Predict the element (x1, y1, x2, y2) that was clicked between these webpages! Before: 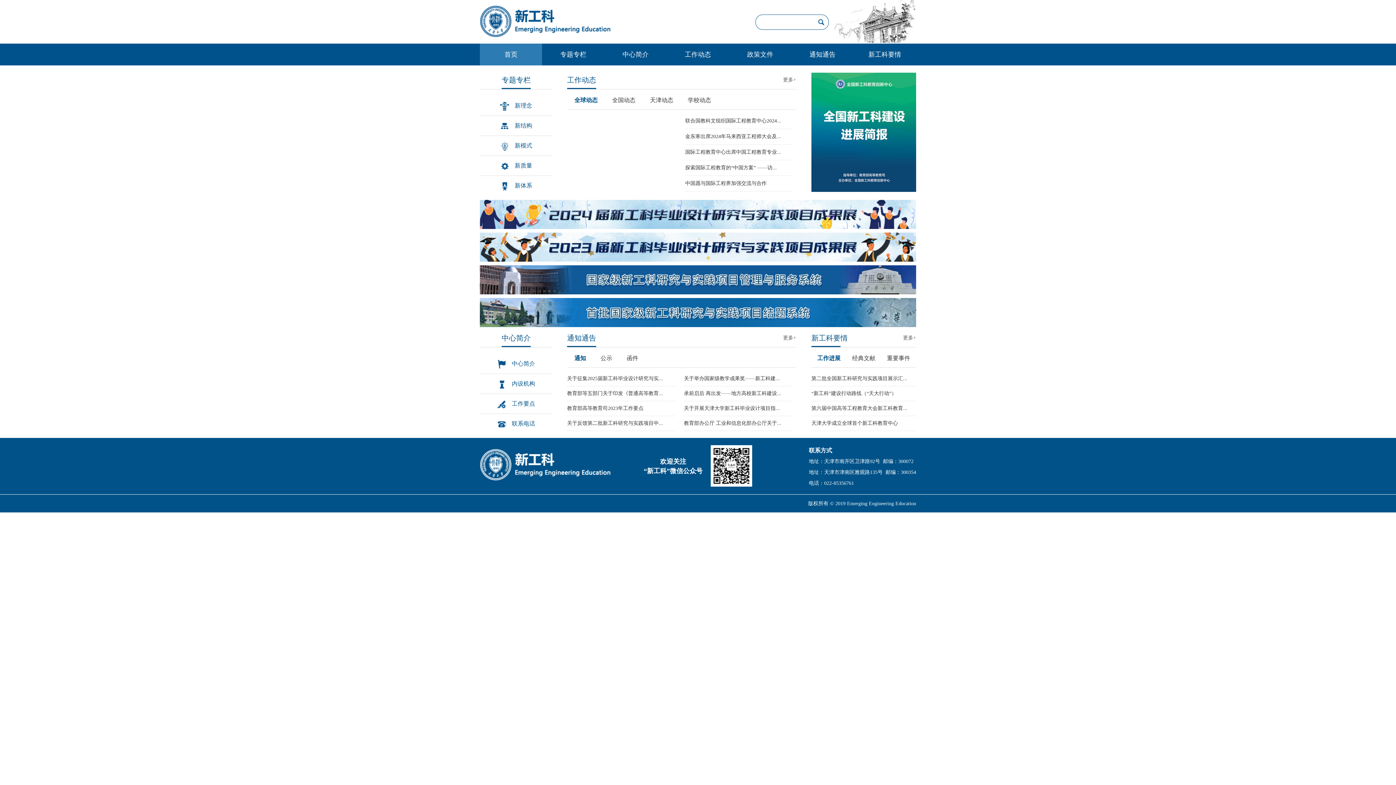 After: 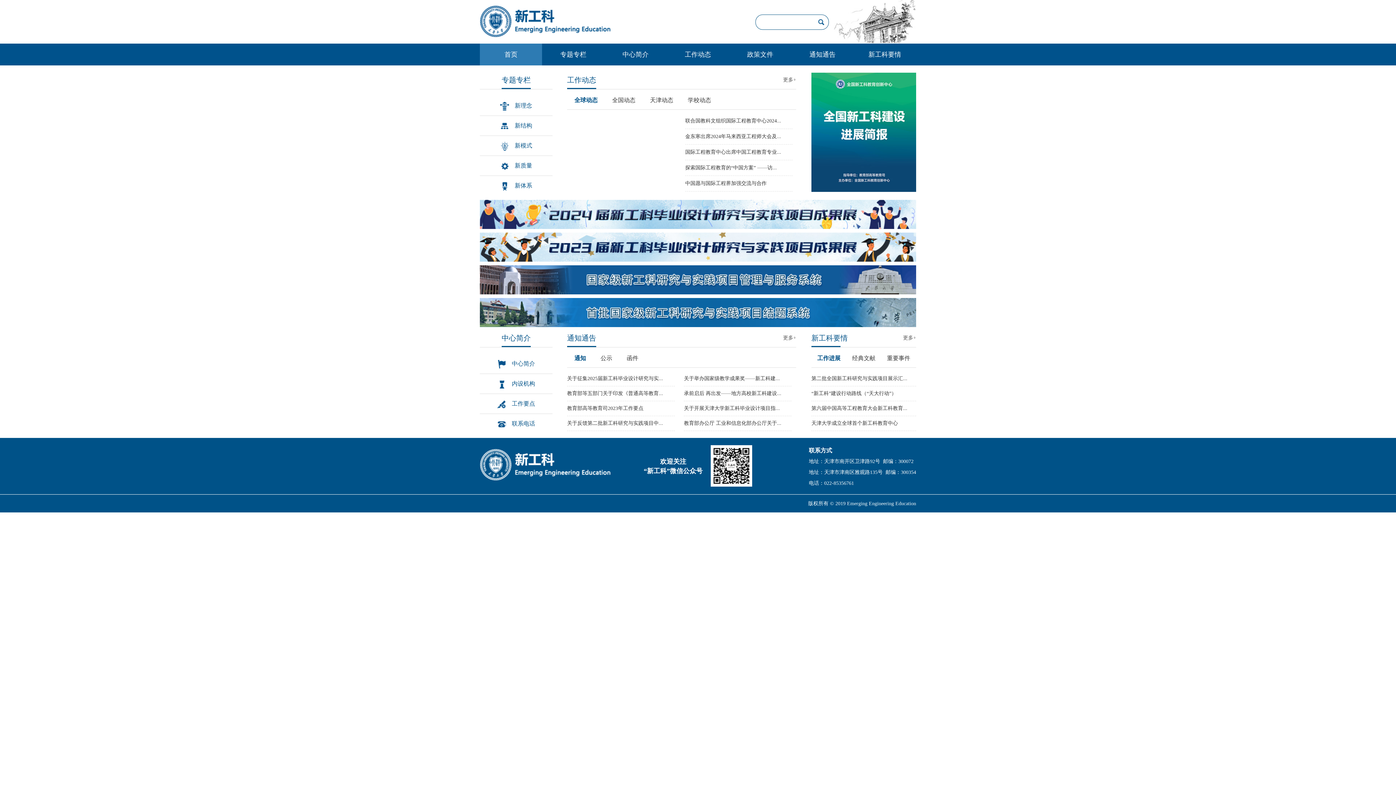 Action: label: “新工科”建设行动路线（“天大行动”） bbox: (811, 390, 896, 396)